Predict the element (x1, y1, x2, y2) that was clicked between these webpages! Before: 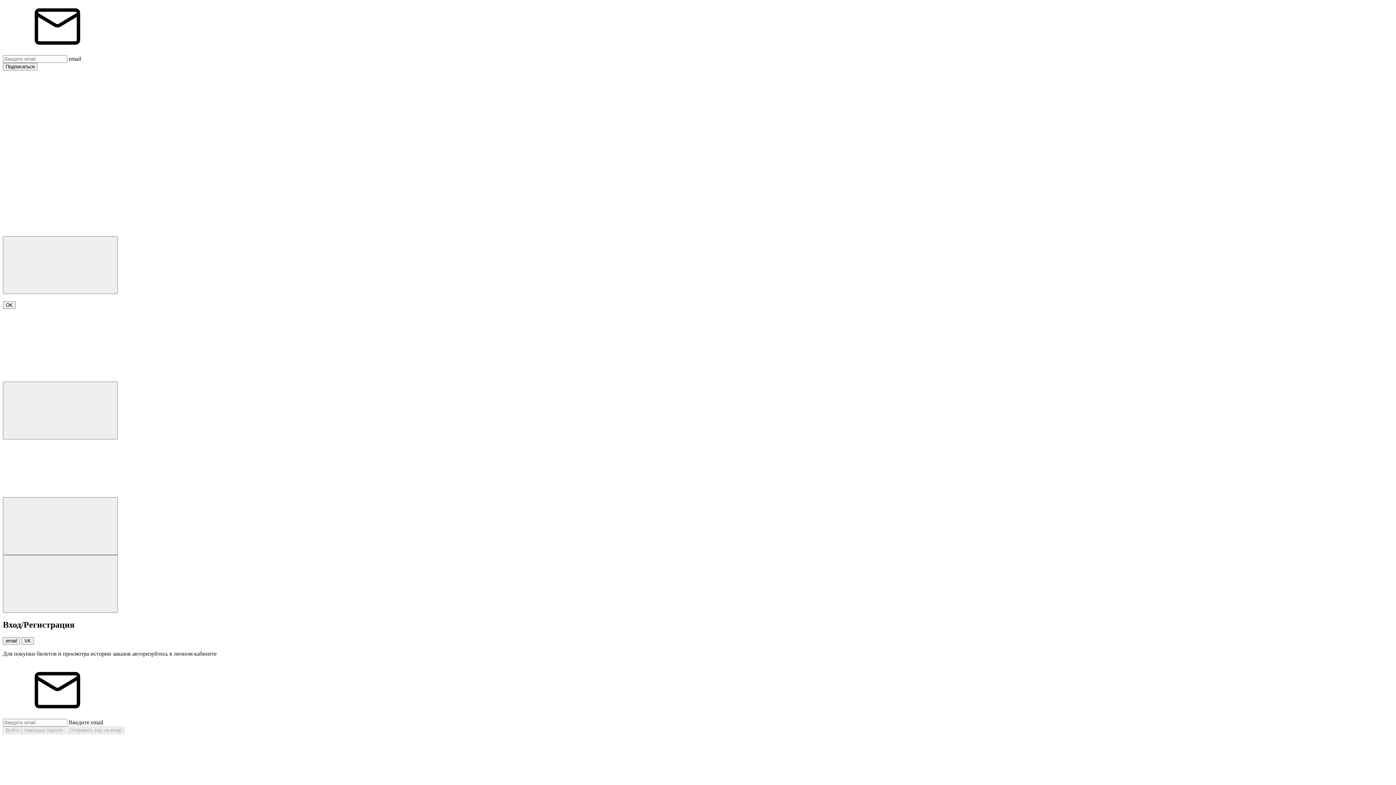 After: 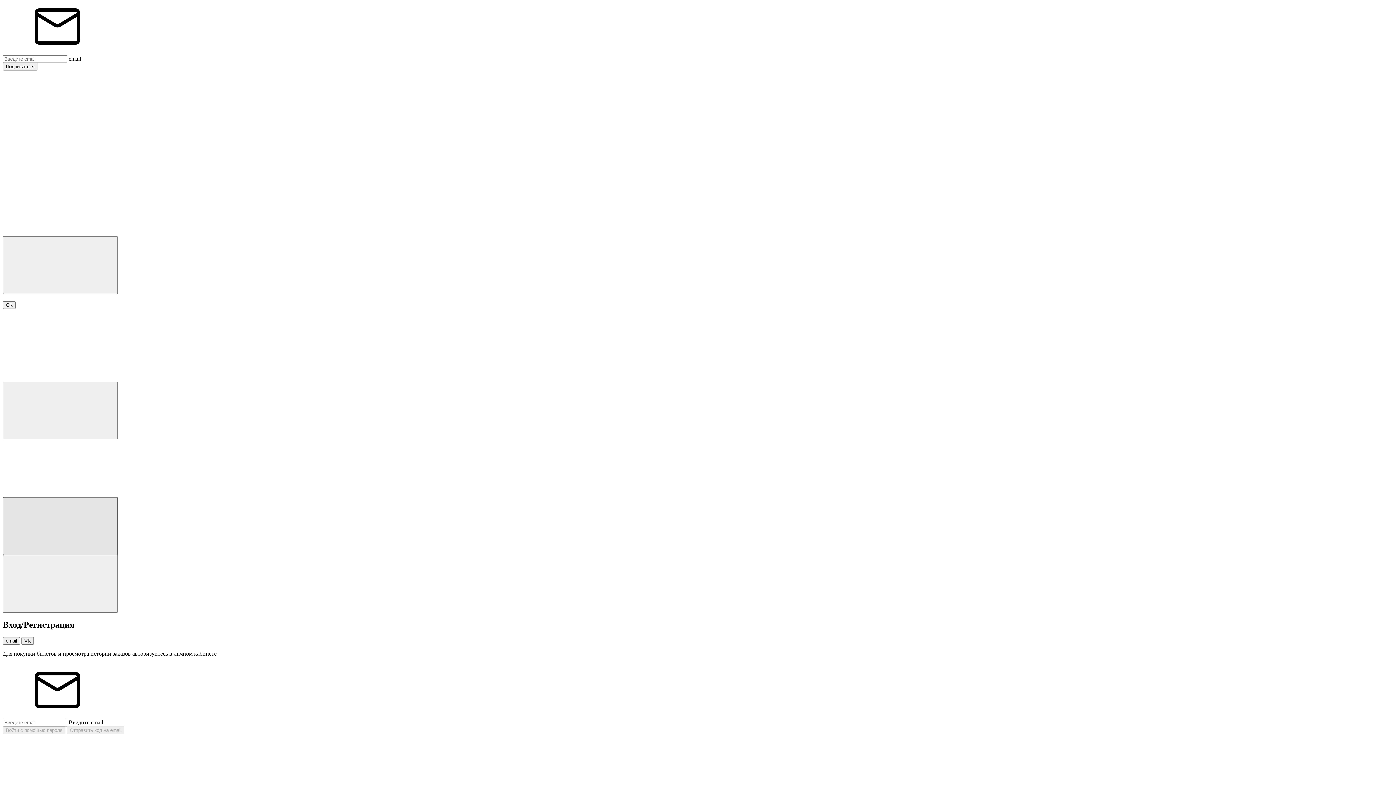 Action: bbox: (2, 497, 117, 555)